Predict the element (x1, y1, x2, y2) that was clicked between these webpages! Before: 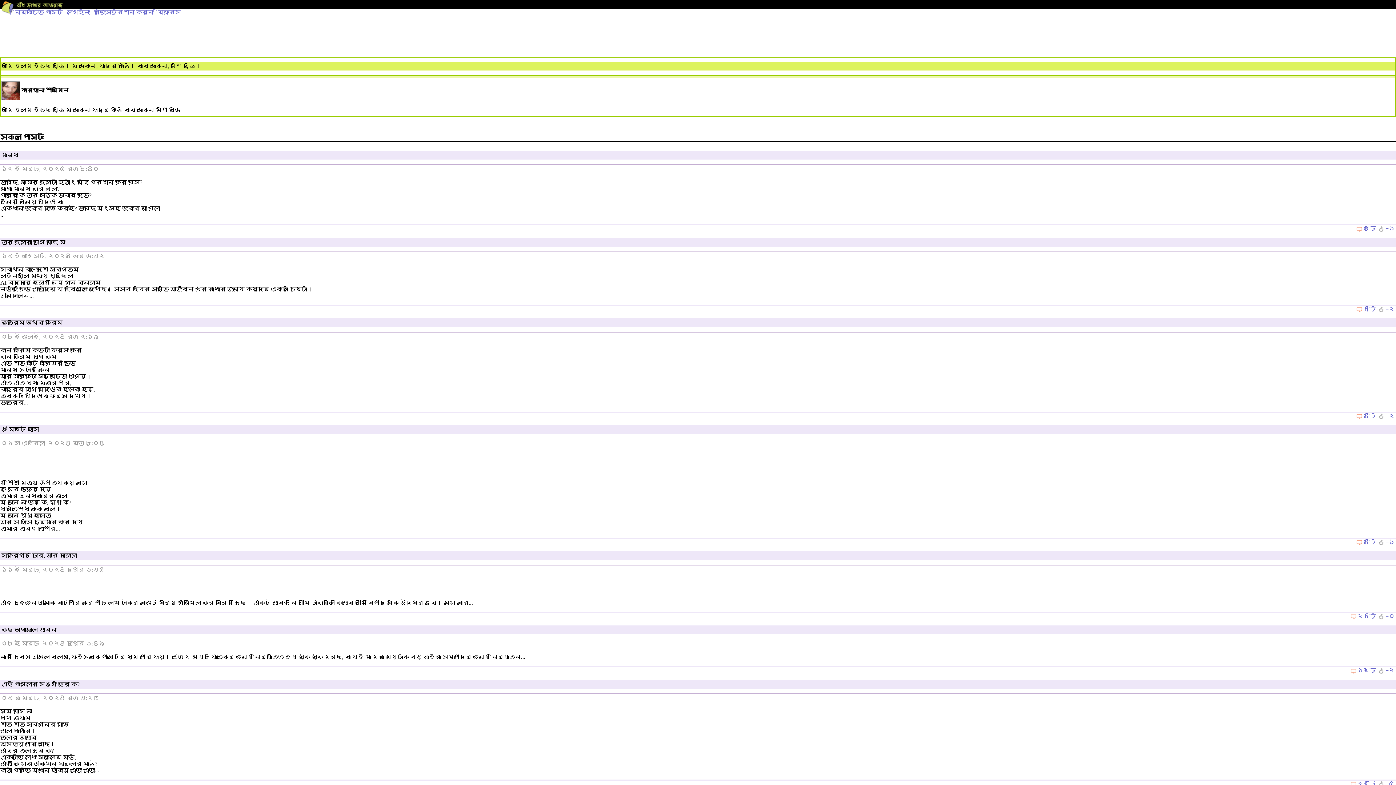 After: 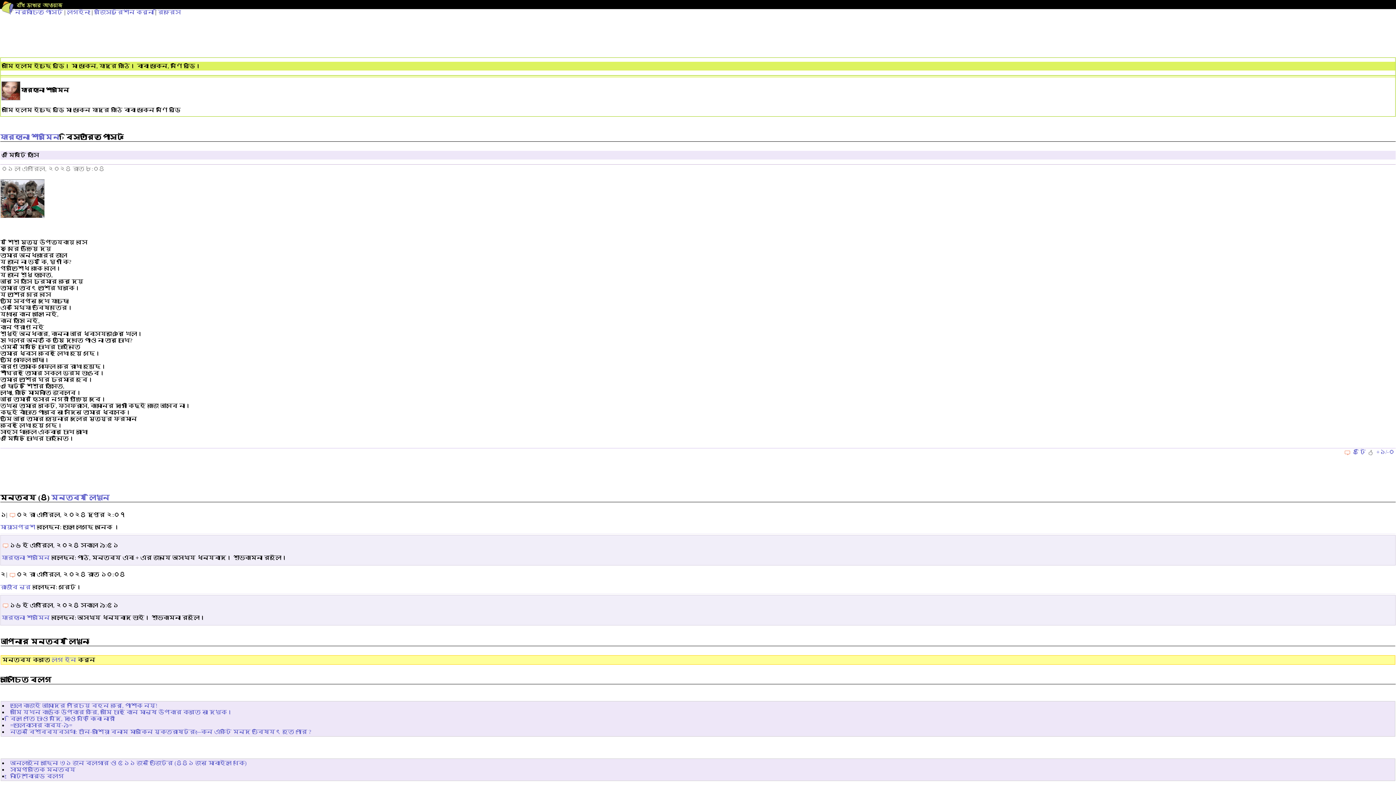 Action: label: ঐ মিষ্টি হাসি bbox: (1, 426, 39, 432)